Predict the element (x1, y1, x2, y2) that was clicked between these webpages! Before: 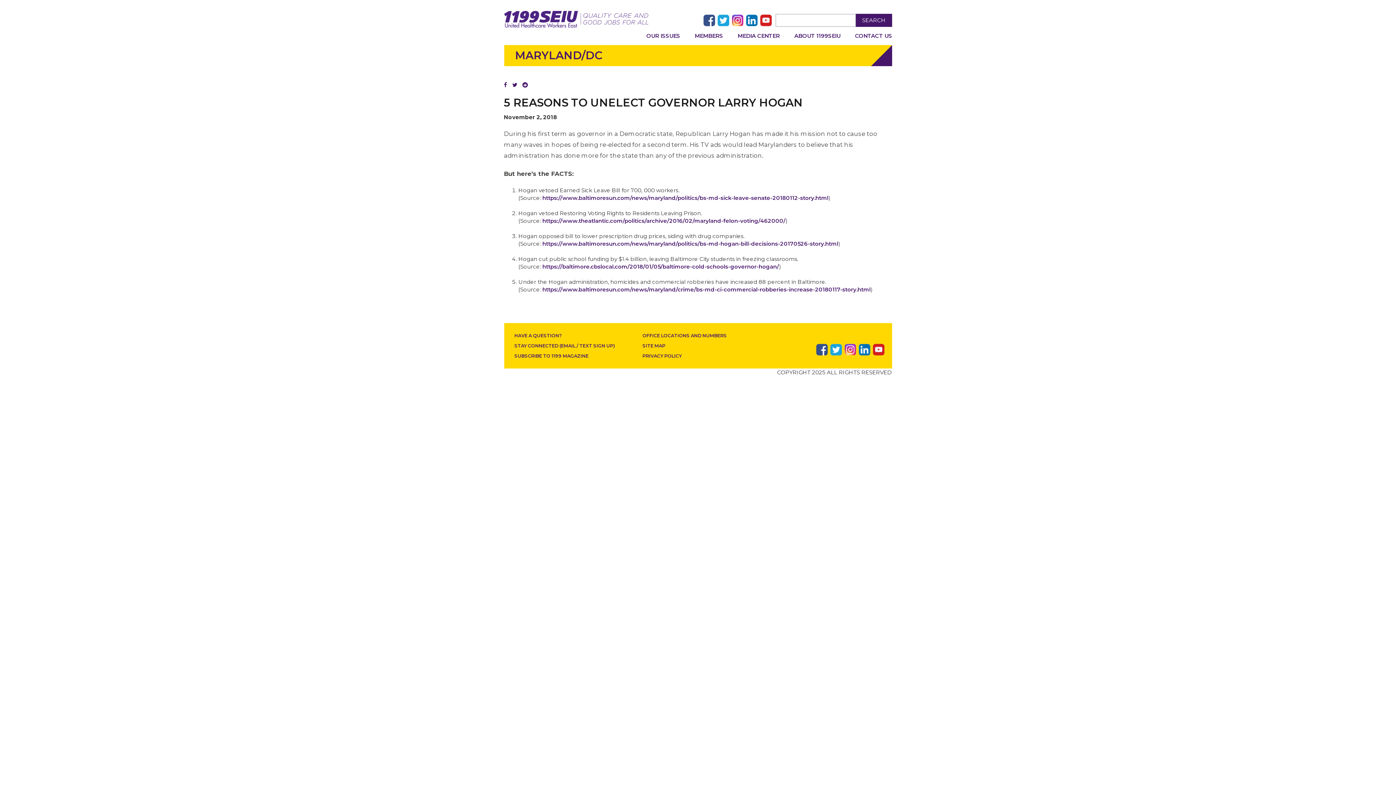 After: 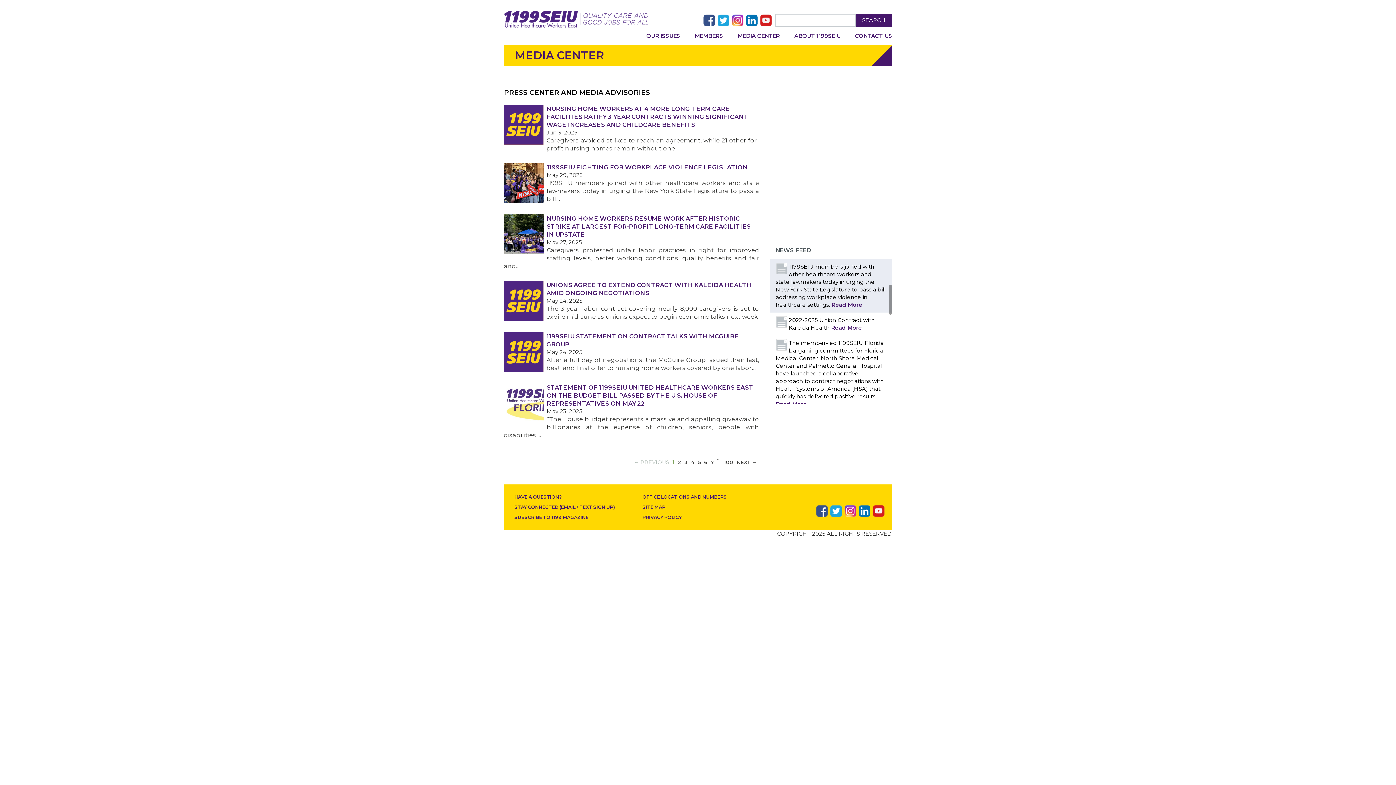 Action: label: MEDIA CENTER bbox: (737, 32, 780, 45)